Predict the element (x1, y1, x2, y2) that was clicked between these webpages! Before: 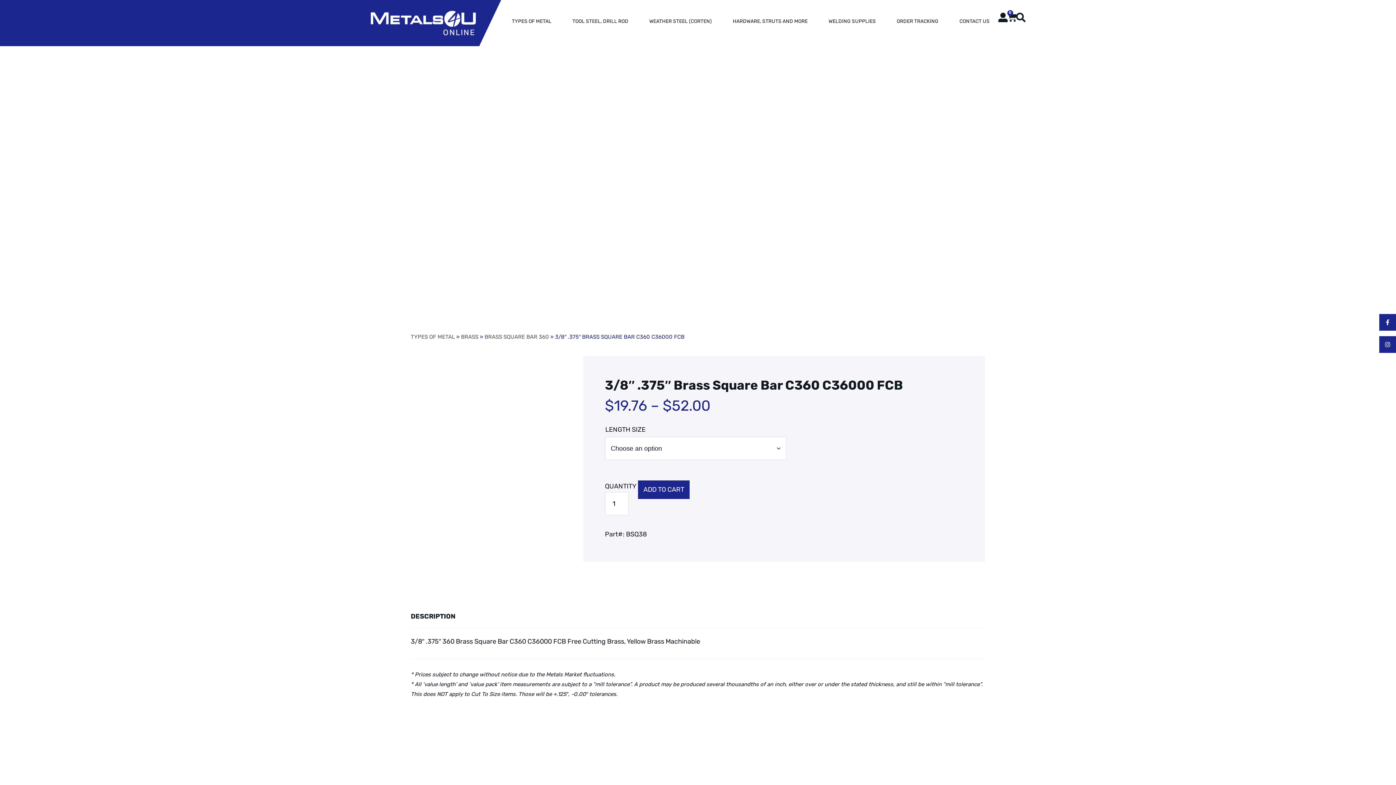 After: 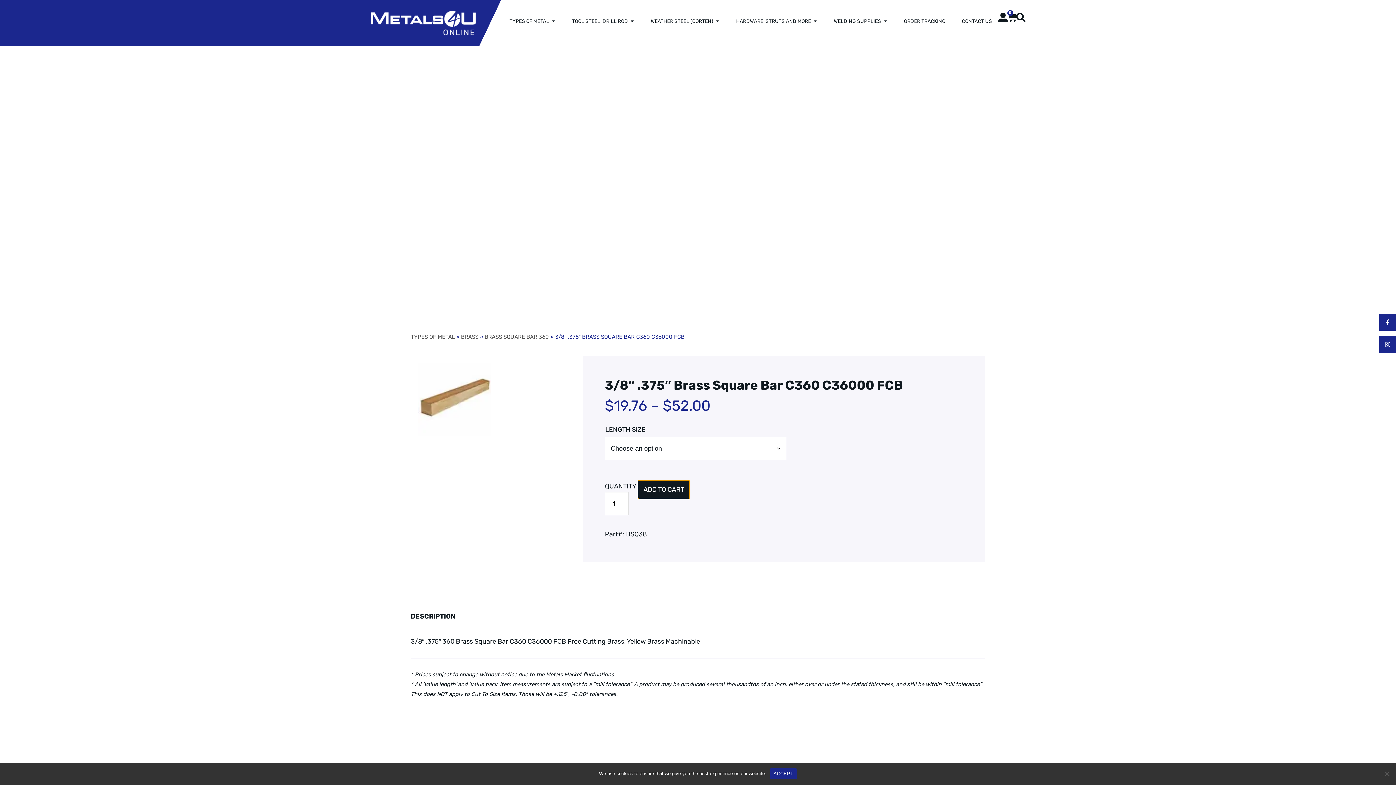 Action: bbox: (638, 480, 689, 499) label: ADD TO CART